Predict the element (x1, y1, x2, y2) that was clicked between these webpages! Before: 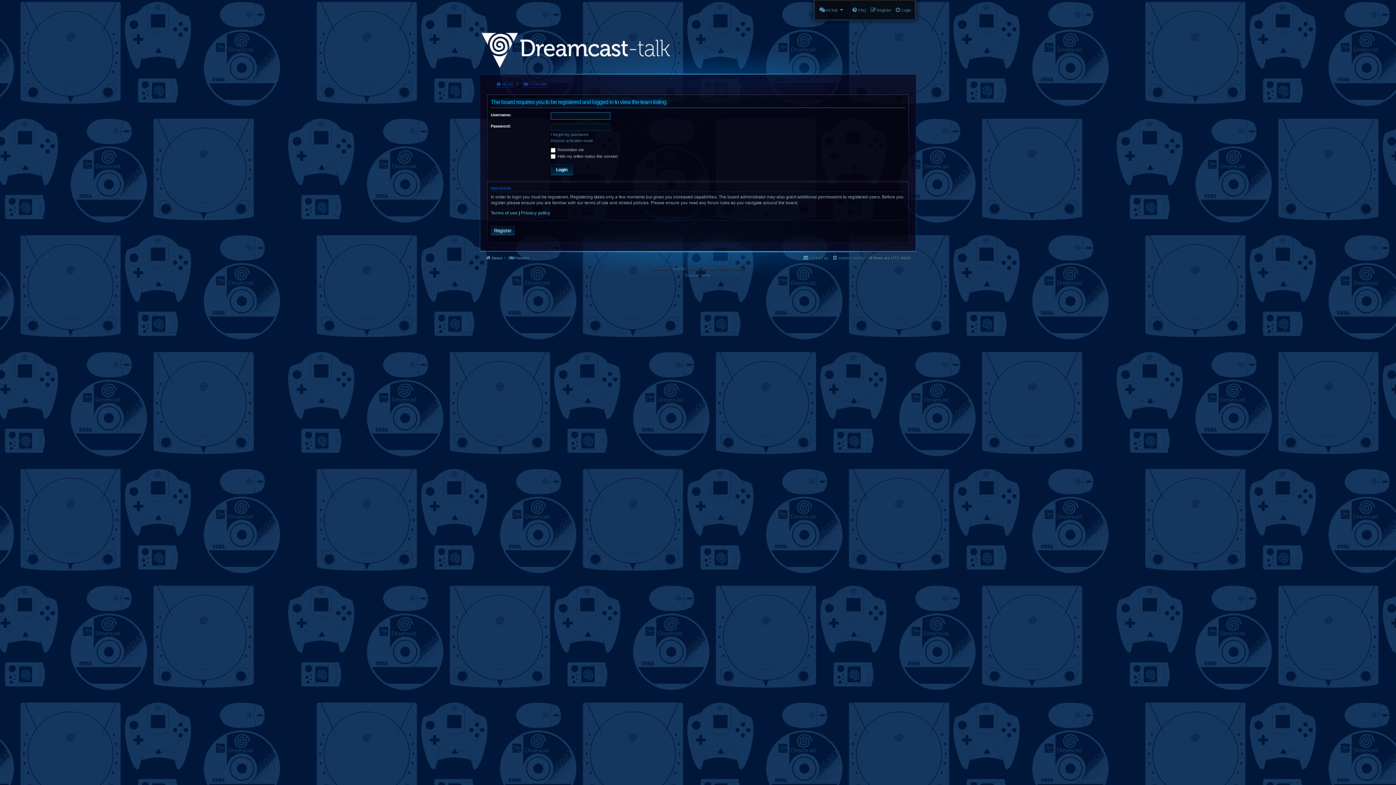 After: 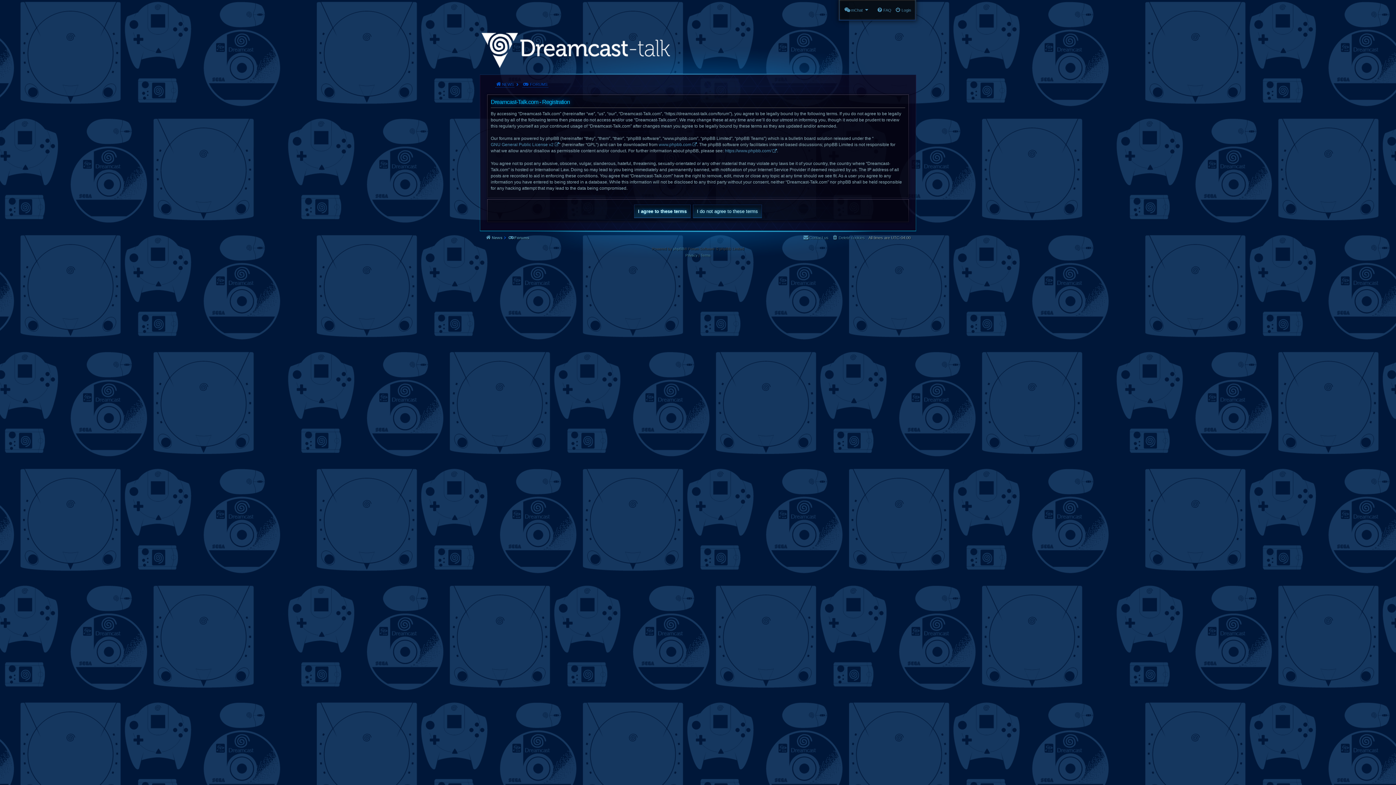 Action: label: Register bbox: (490, 226, 514, 235)